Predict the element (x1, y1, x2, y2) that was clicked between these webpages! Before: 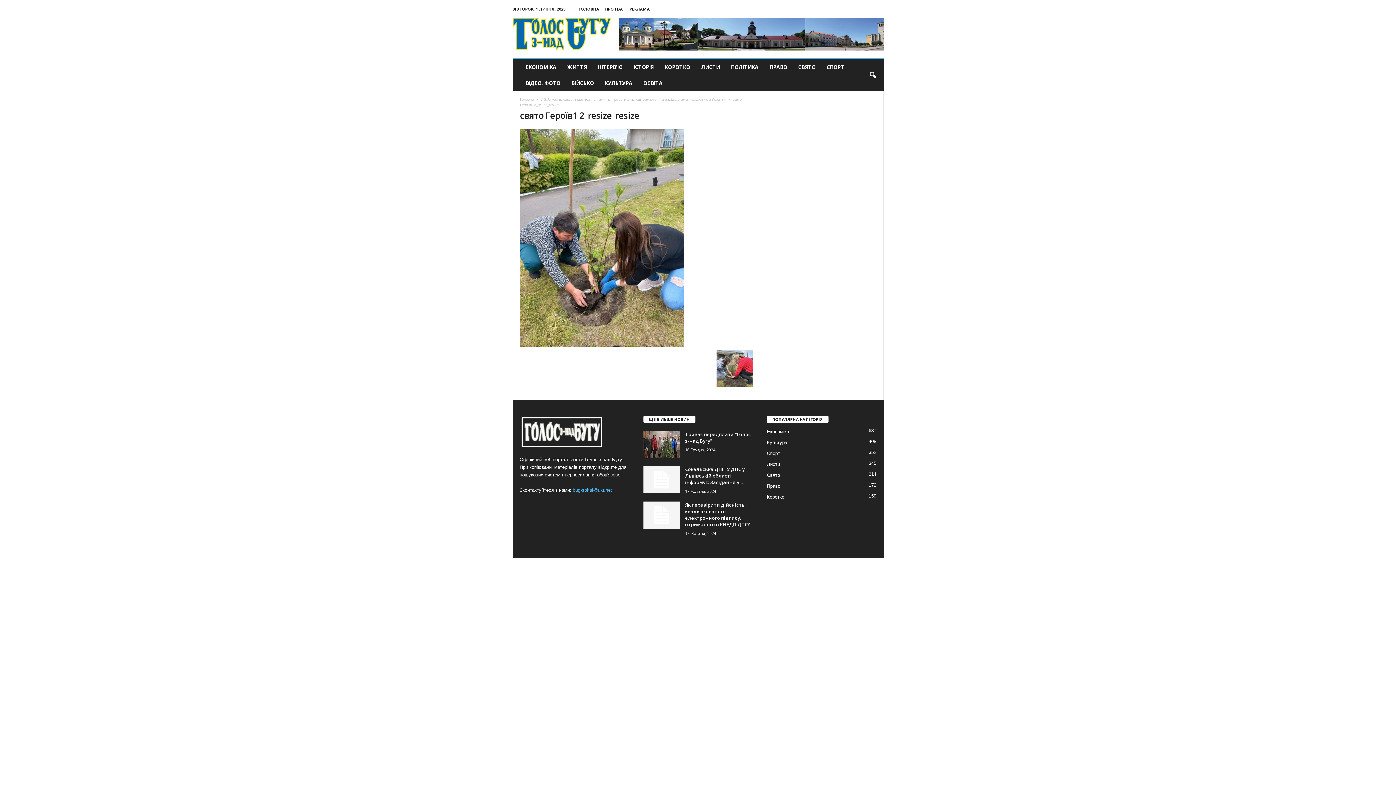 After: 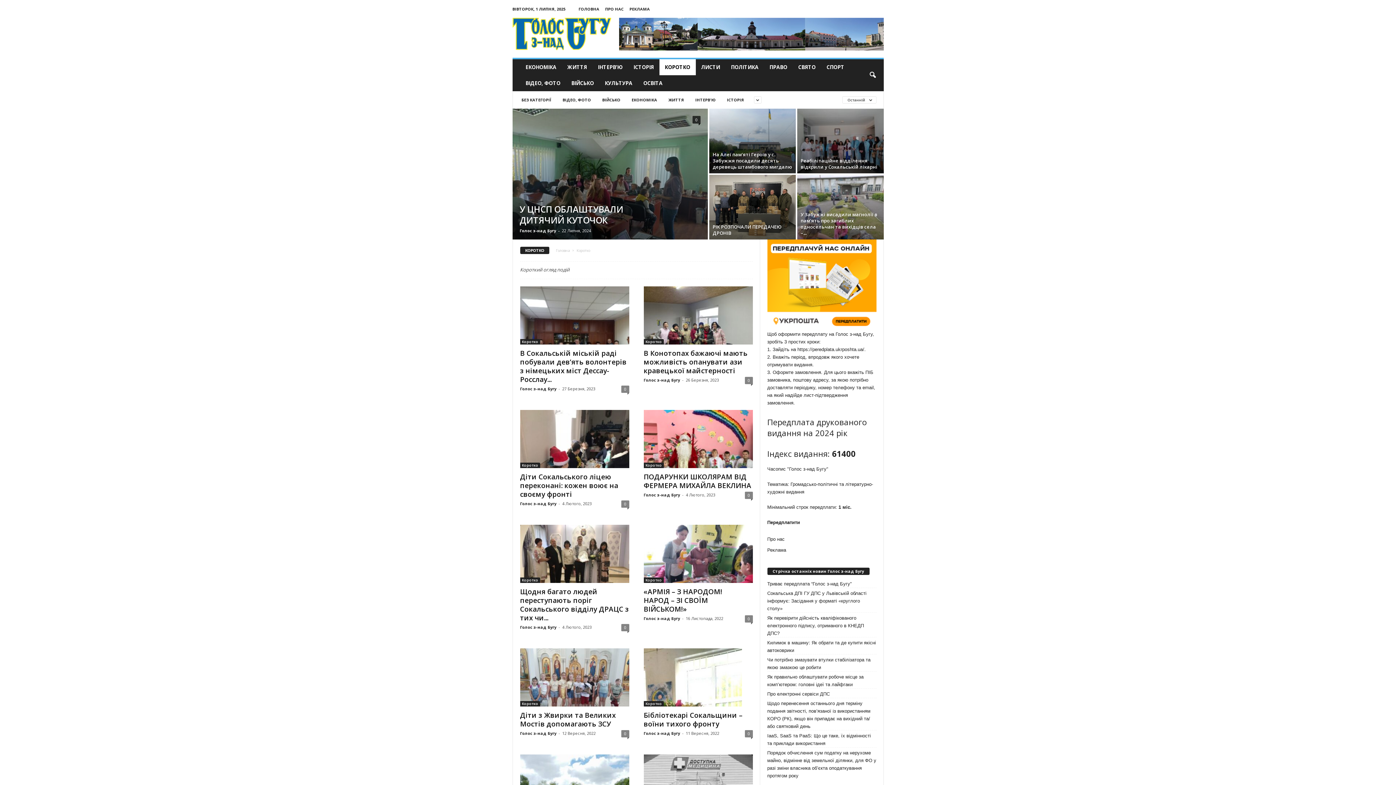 Action: label: КОРОТКО bbox: (659, 59, 695, 75)